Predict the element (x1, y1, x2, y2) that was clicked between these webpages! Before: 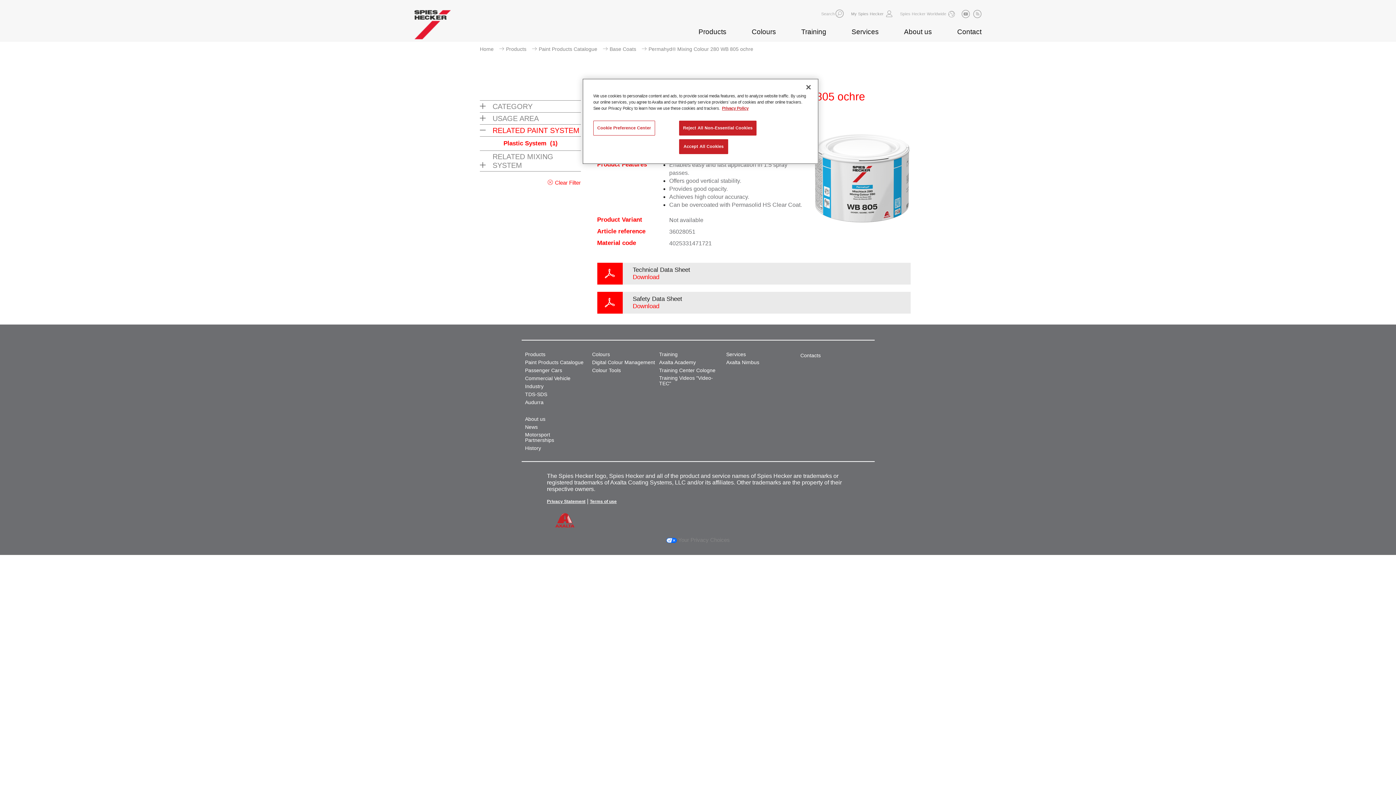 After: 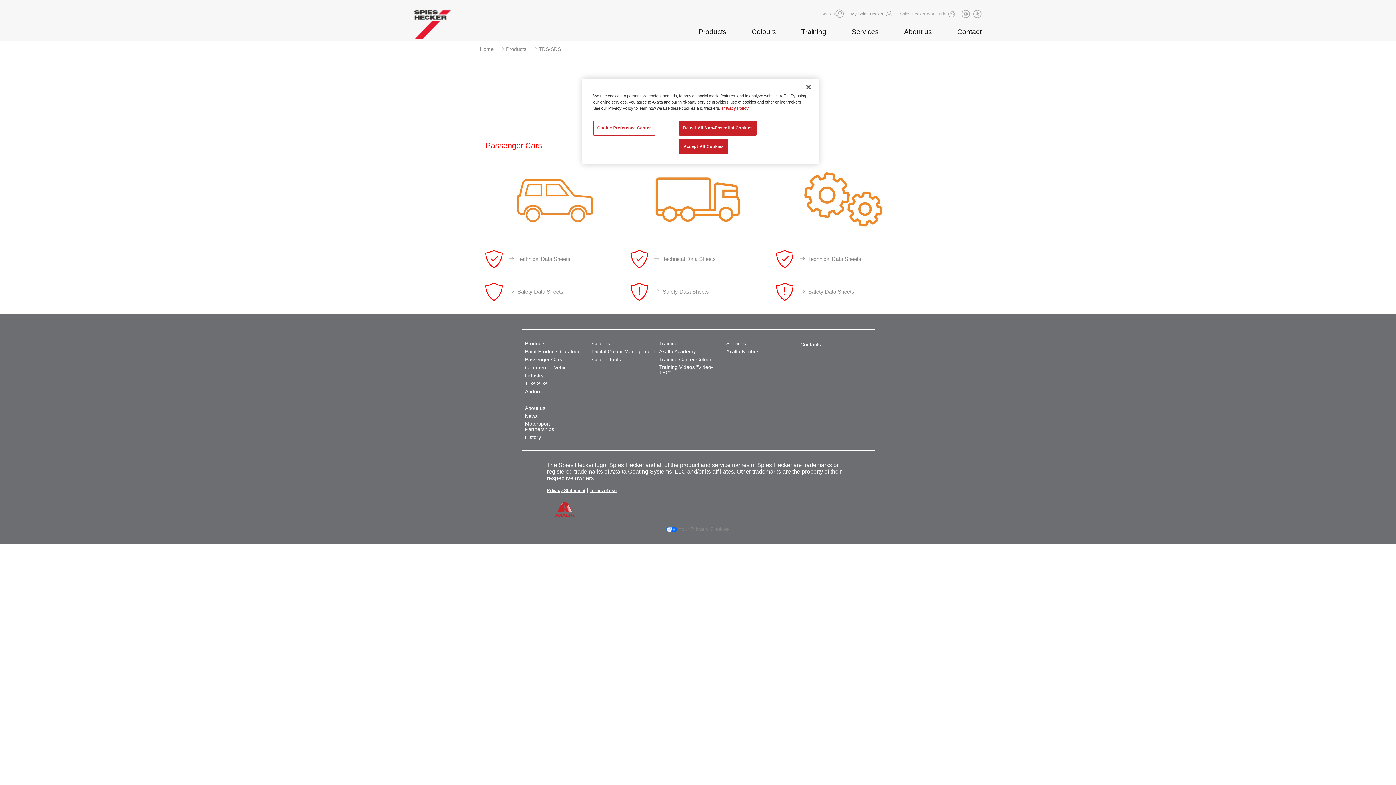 Action: label: TDS-SDS bbox: (525, 392, 549, 397)